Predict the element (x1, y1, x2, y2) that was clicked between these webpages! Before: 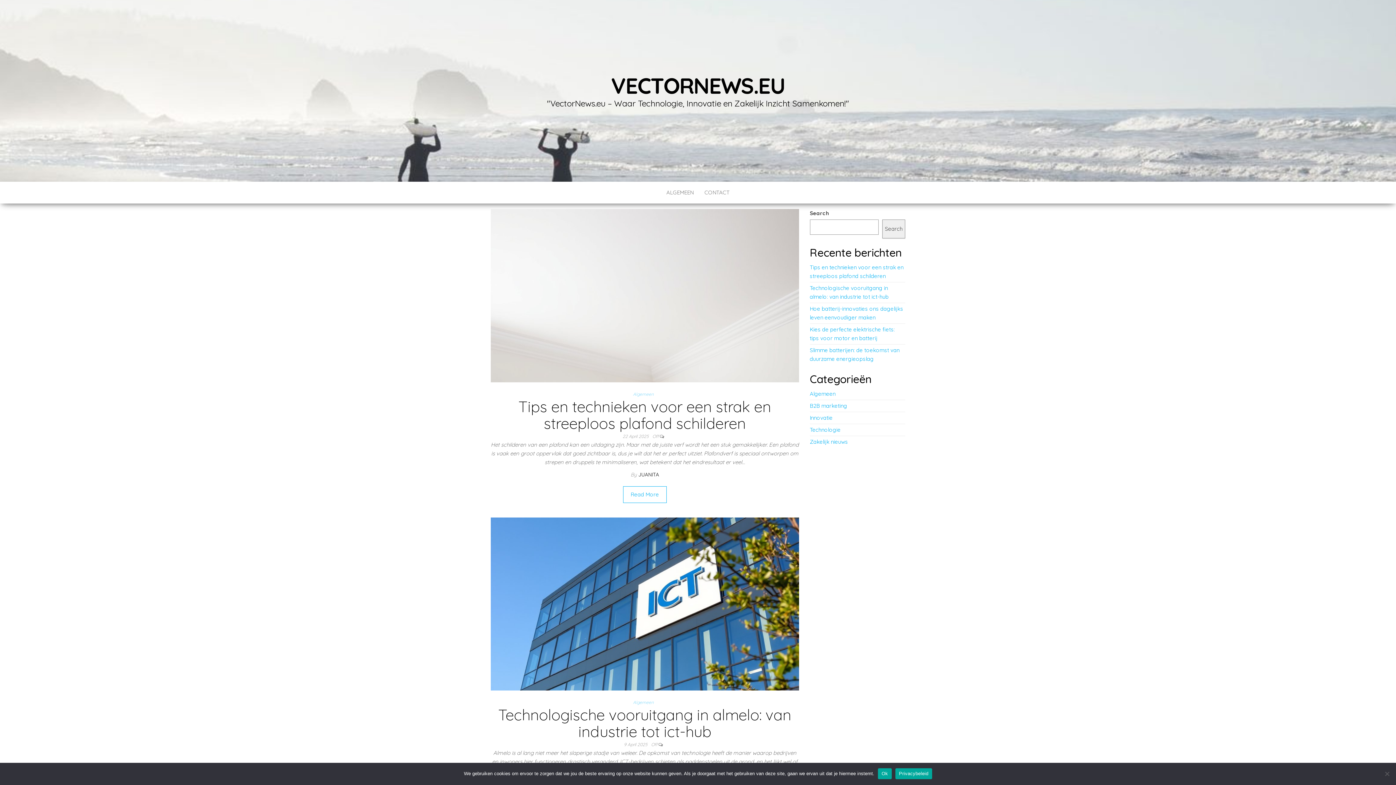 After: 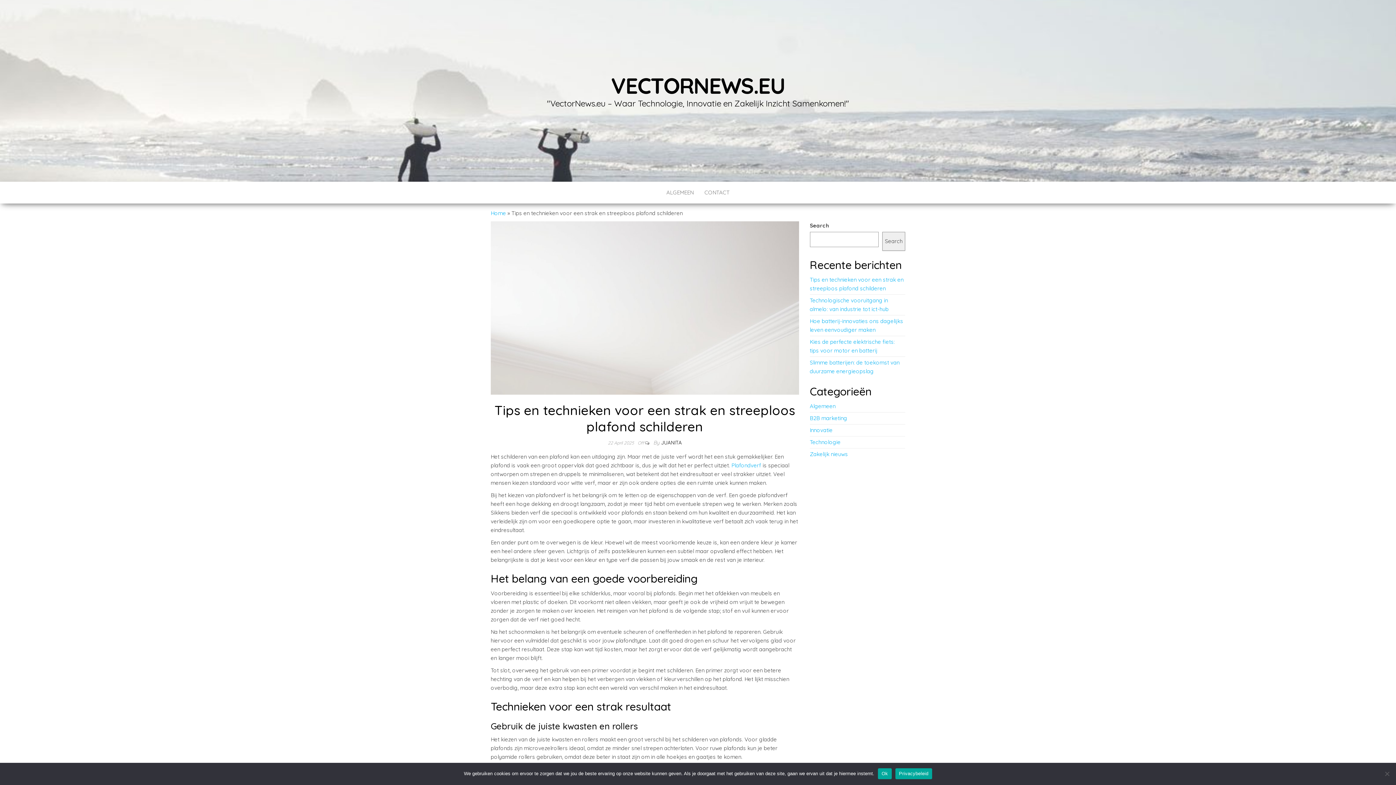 Action: bbox: (623, 486, 666, 503) label: Read More